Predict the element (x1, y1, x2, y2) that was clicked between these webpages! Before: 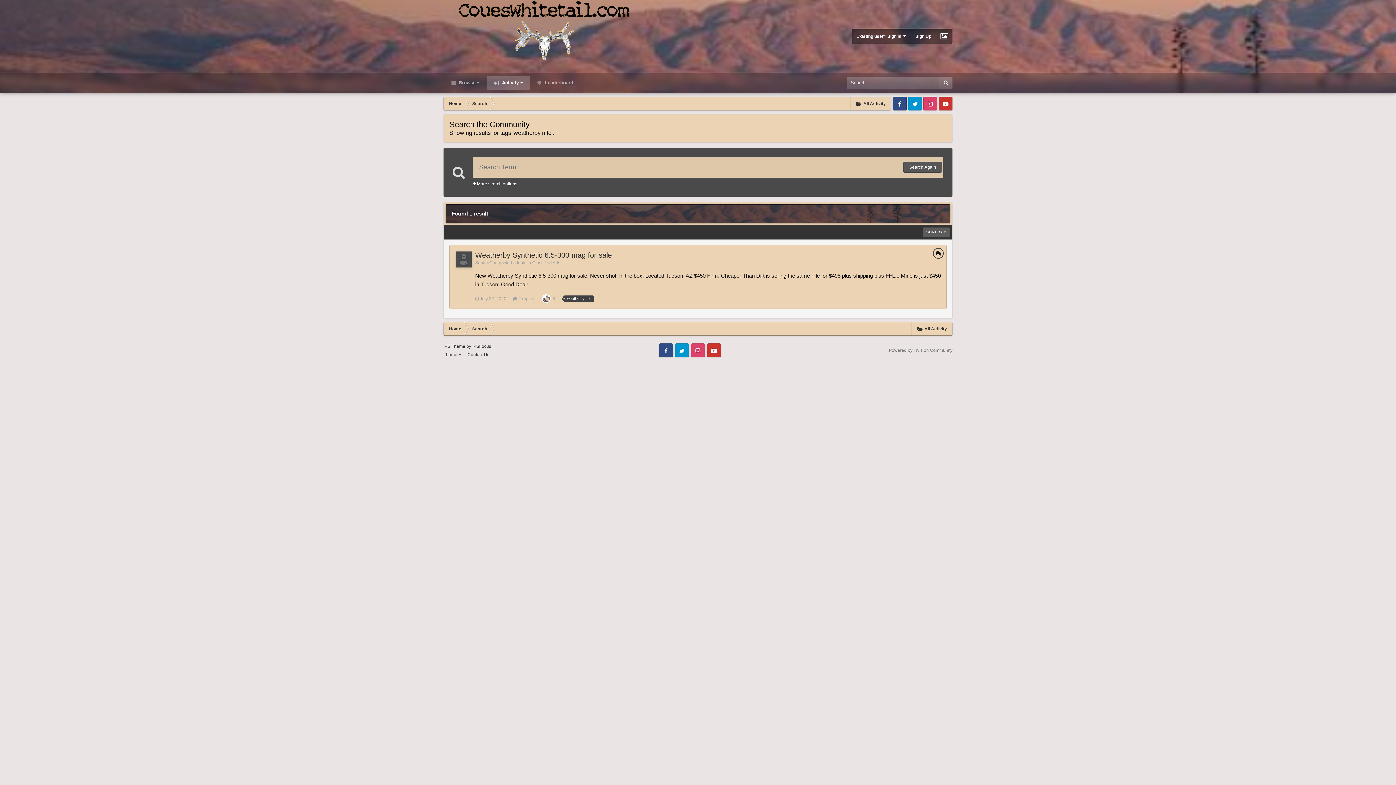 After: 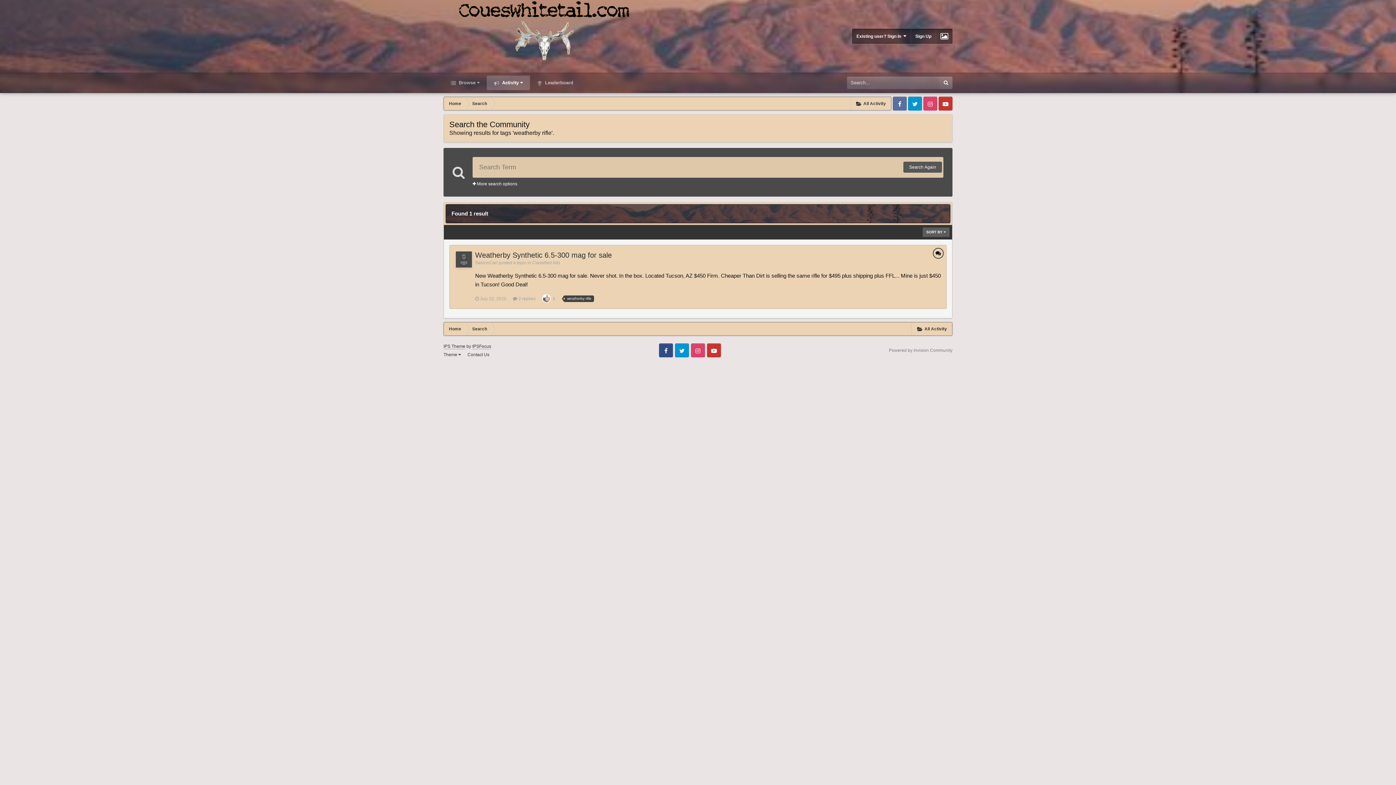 Action: label: Facebook bbox: (893, 96, 906, 110)